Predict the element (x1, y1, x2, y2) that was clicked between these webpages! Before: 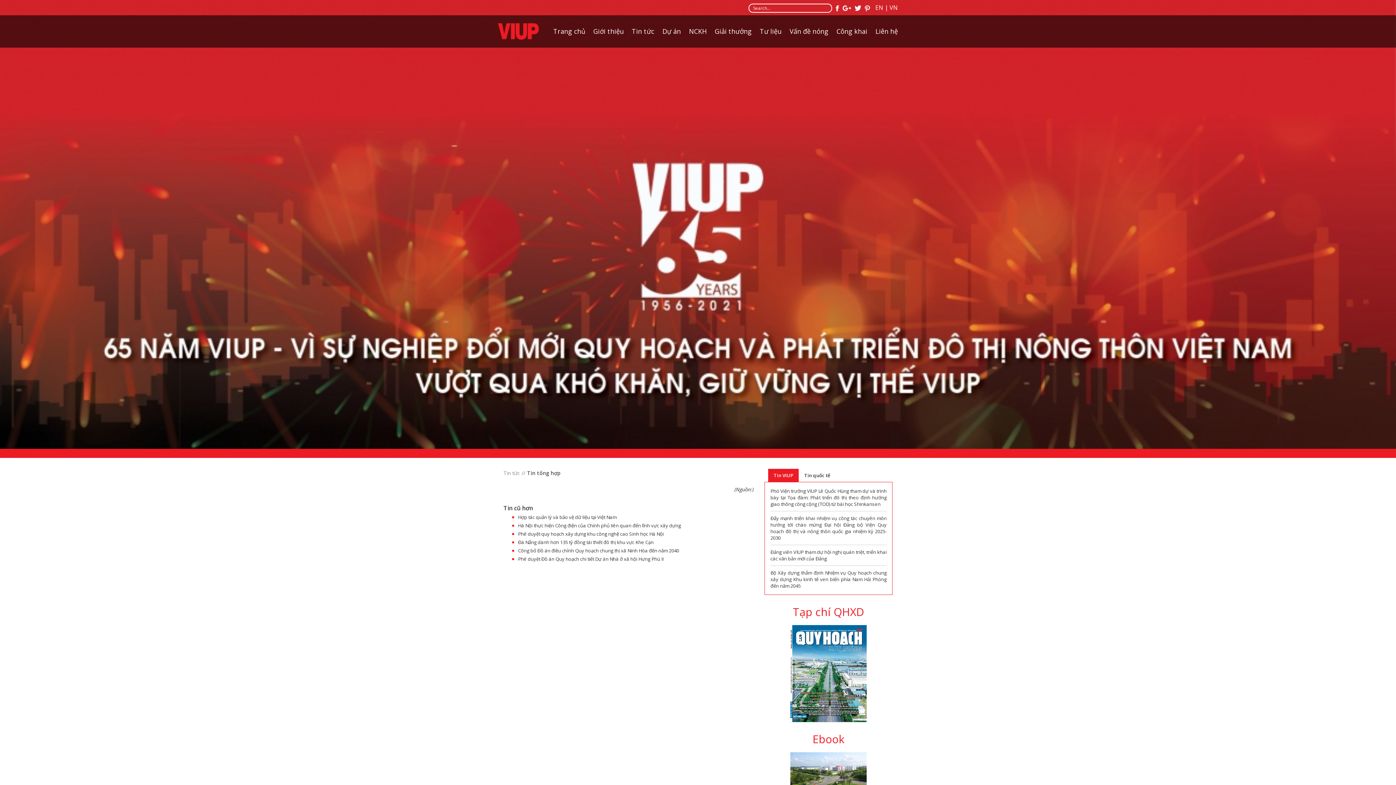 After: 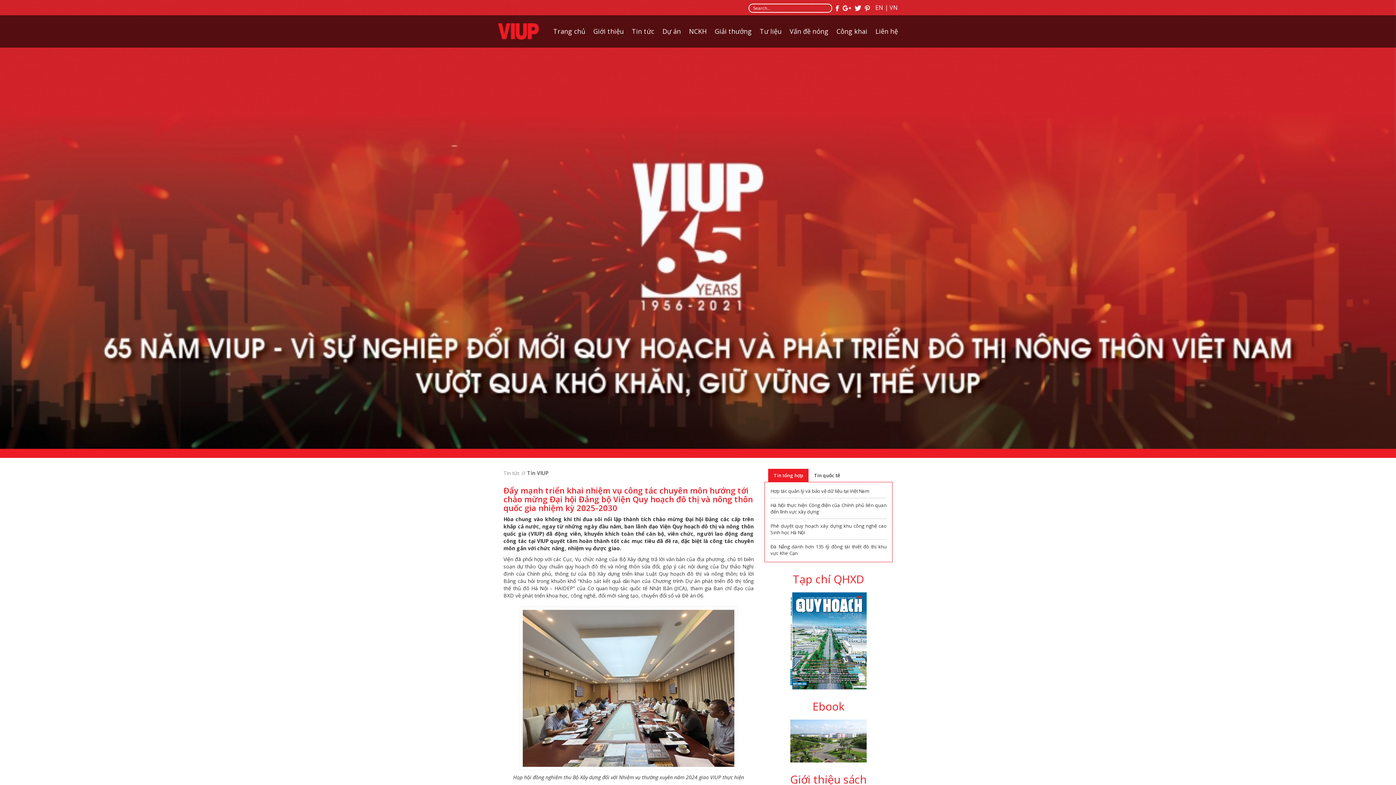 Action: label: Đẩy mạnh triển khai nhiệm vụ công tác chuyên môn hướng tới chào mừng Đại hội Đảng bộ Viện Quy hoạch đô thị và nông thôn quốc gia nhiệm kỳ 2025-2030 bbox: (770, 515, 886, 541)